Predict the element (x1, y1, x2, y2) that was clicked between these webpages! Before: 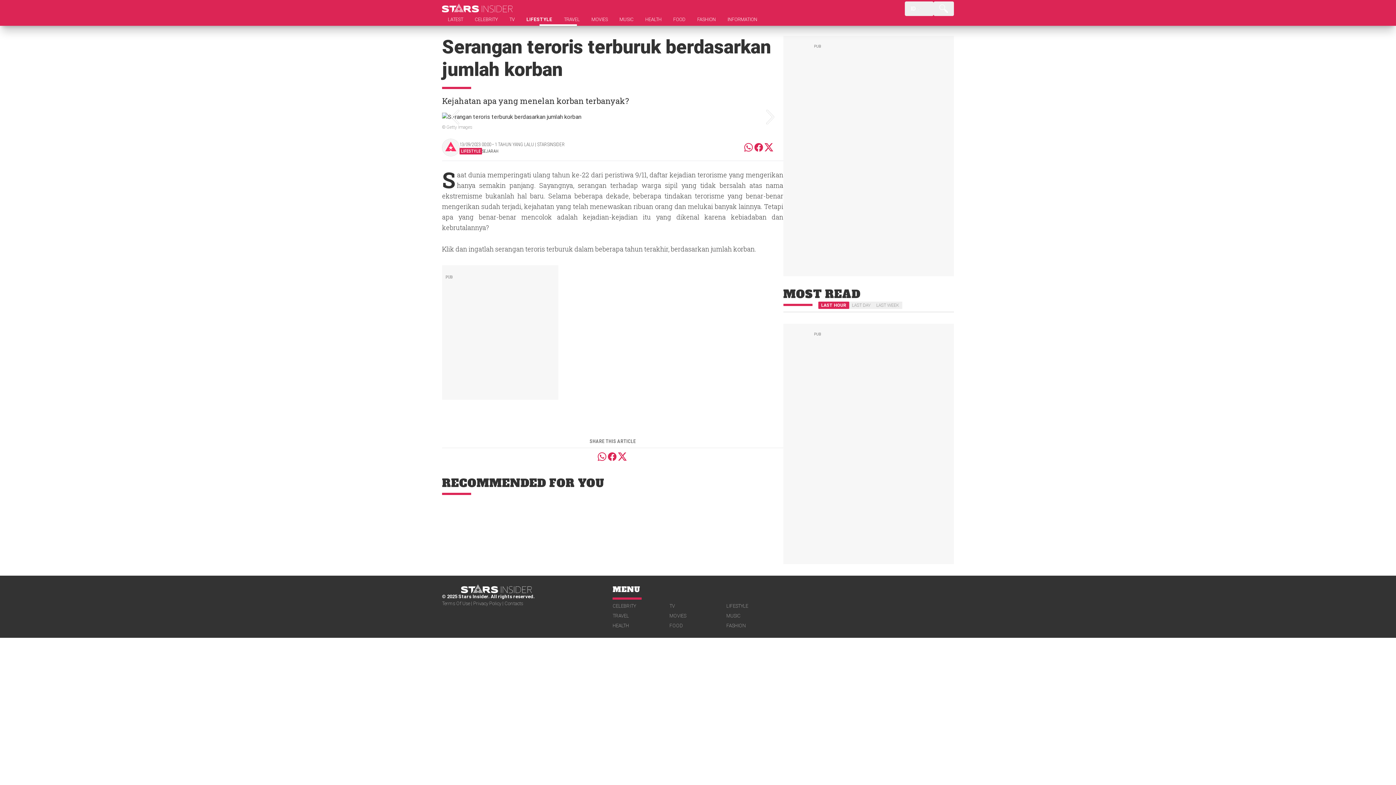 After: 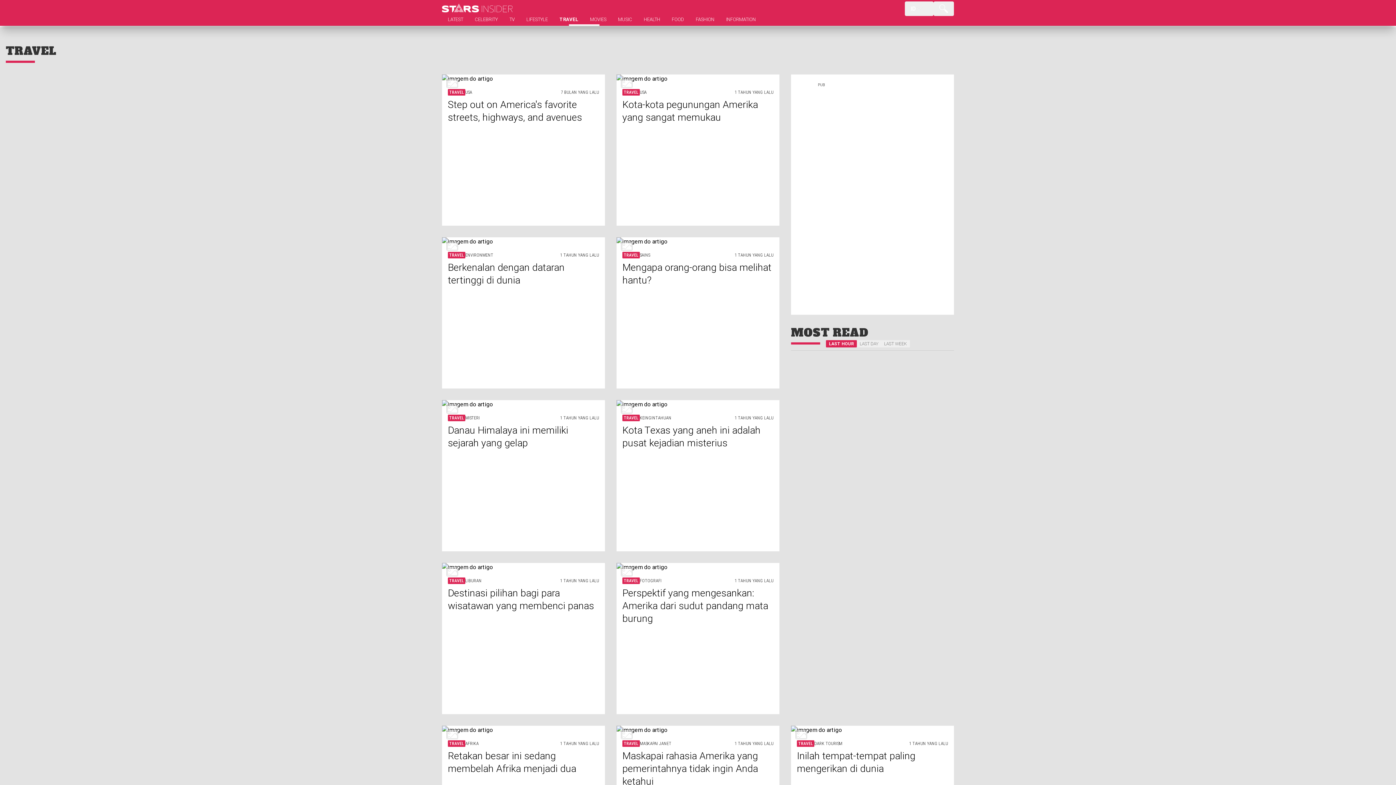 Action: label: TRAVEL bbox: (612, 612, 669, 619)